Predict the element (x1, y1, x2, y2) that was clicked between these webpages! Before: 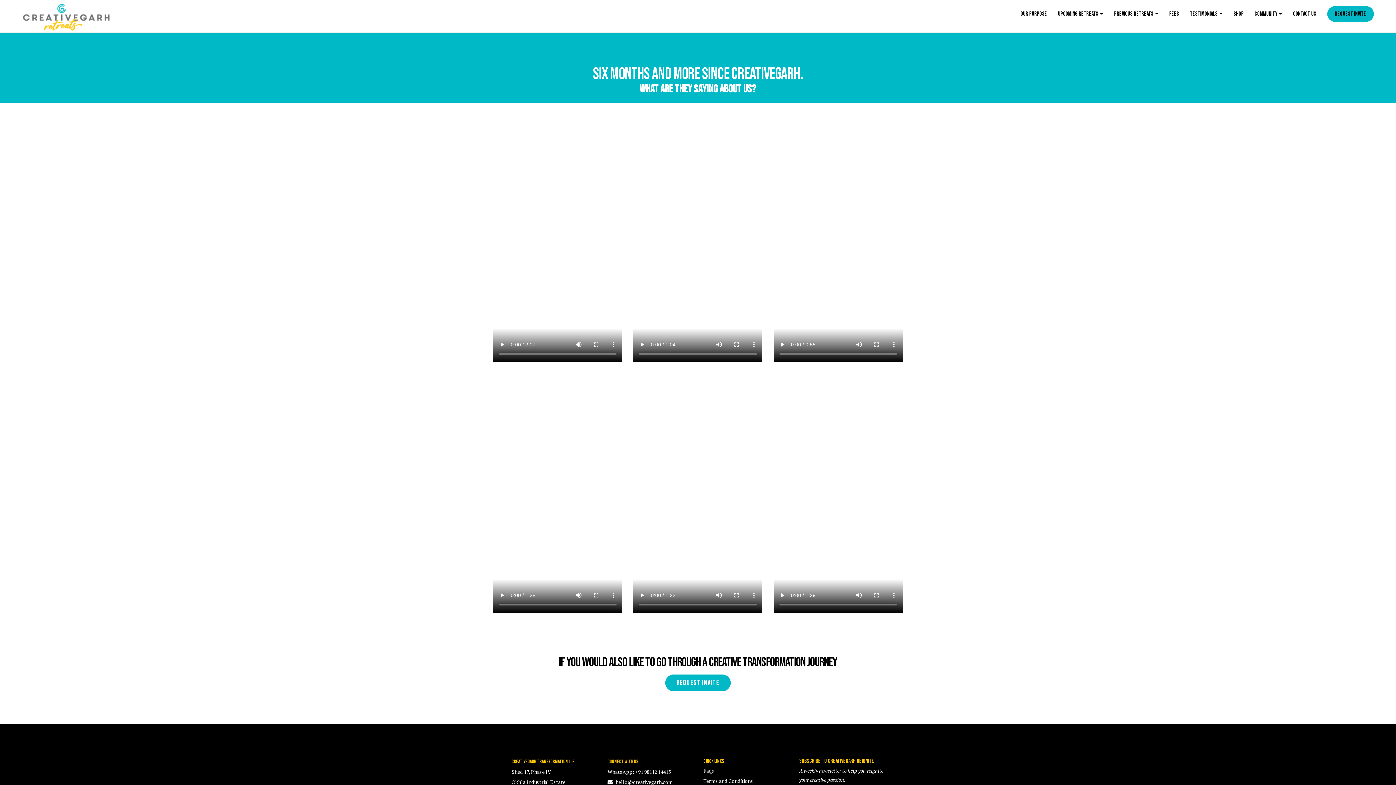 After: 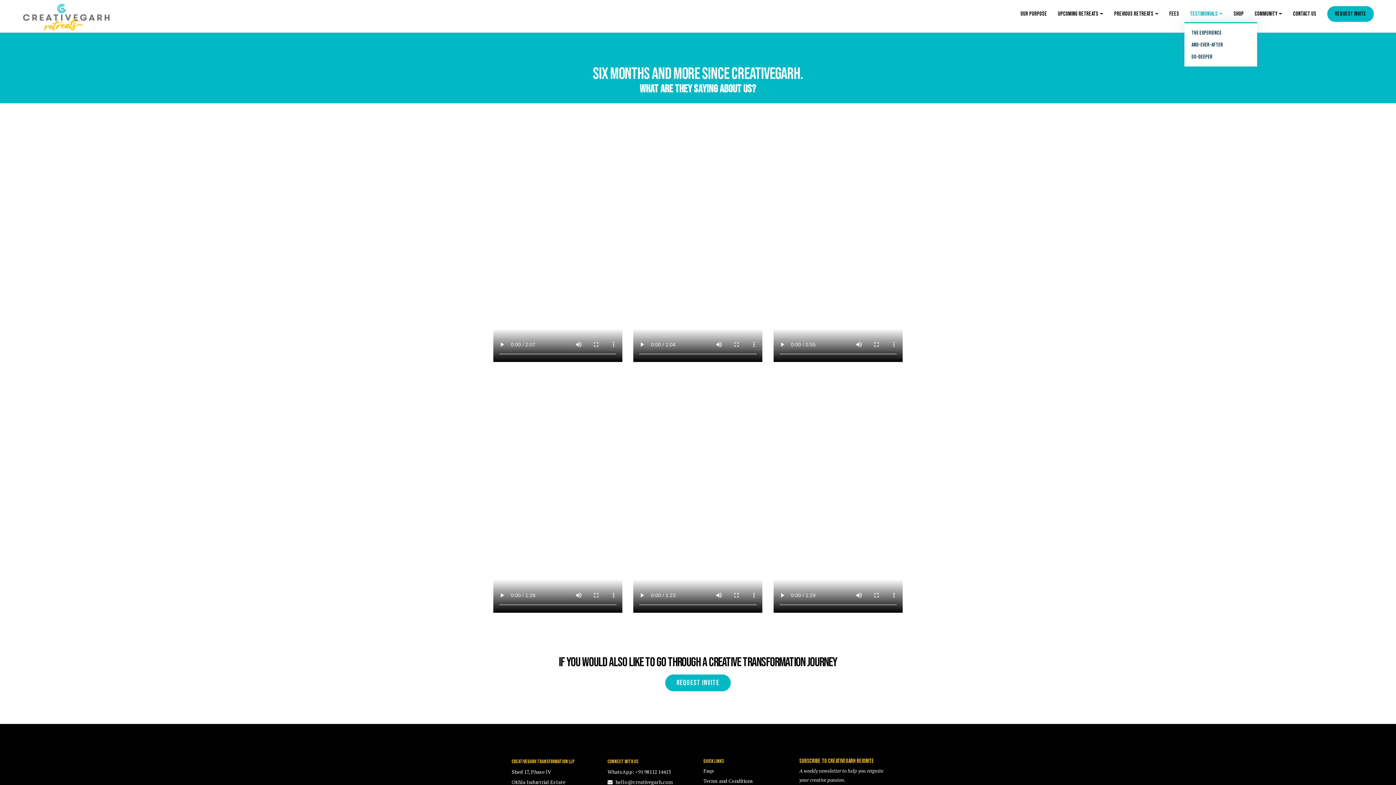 Action: label: Testimonials bbox: (1179, 5, 1223, 22)